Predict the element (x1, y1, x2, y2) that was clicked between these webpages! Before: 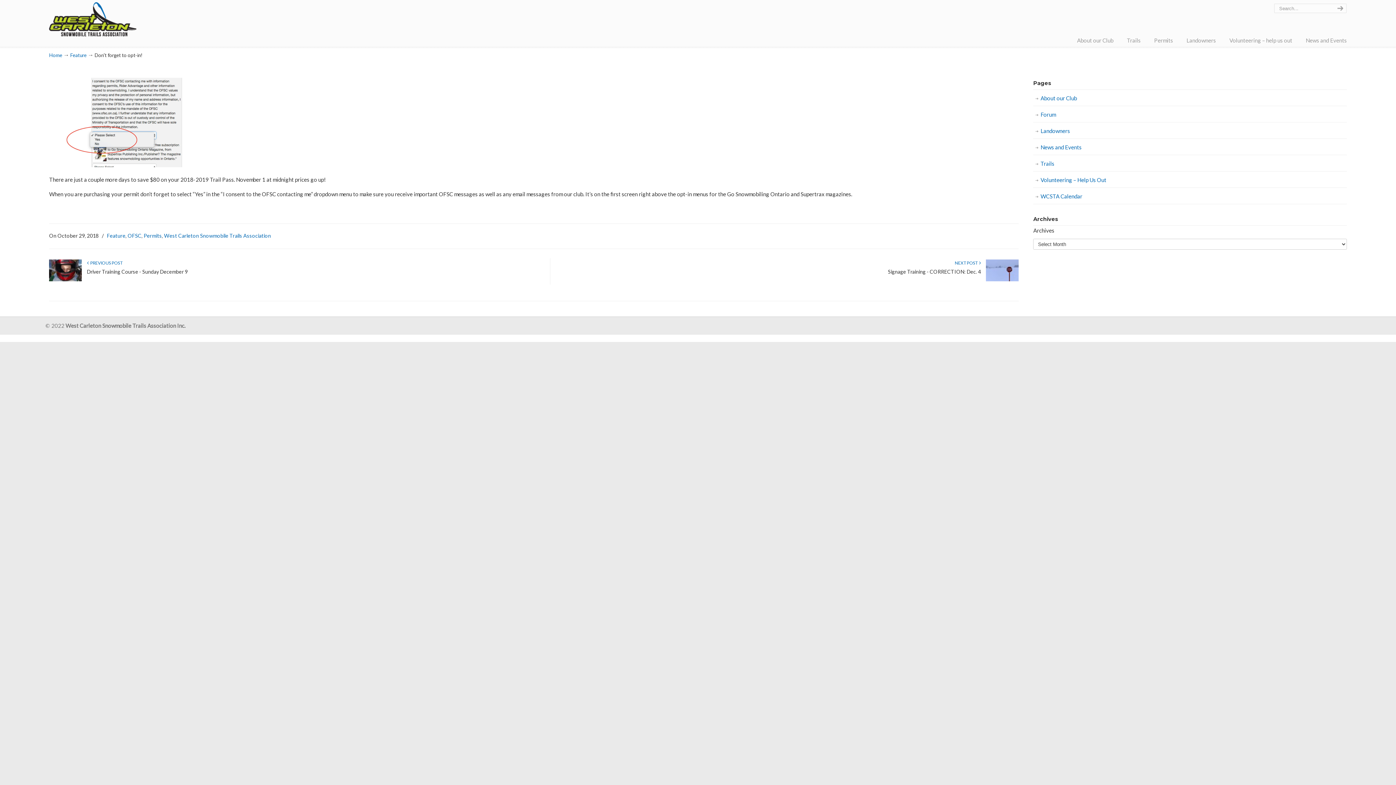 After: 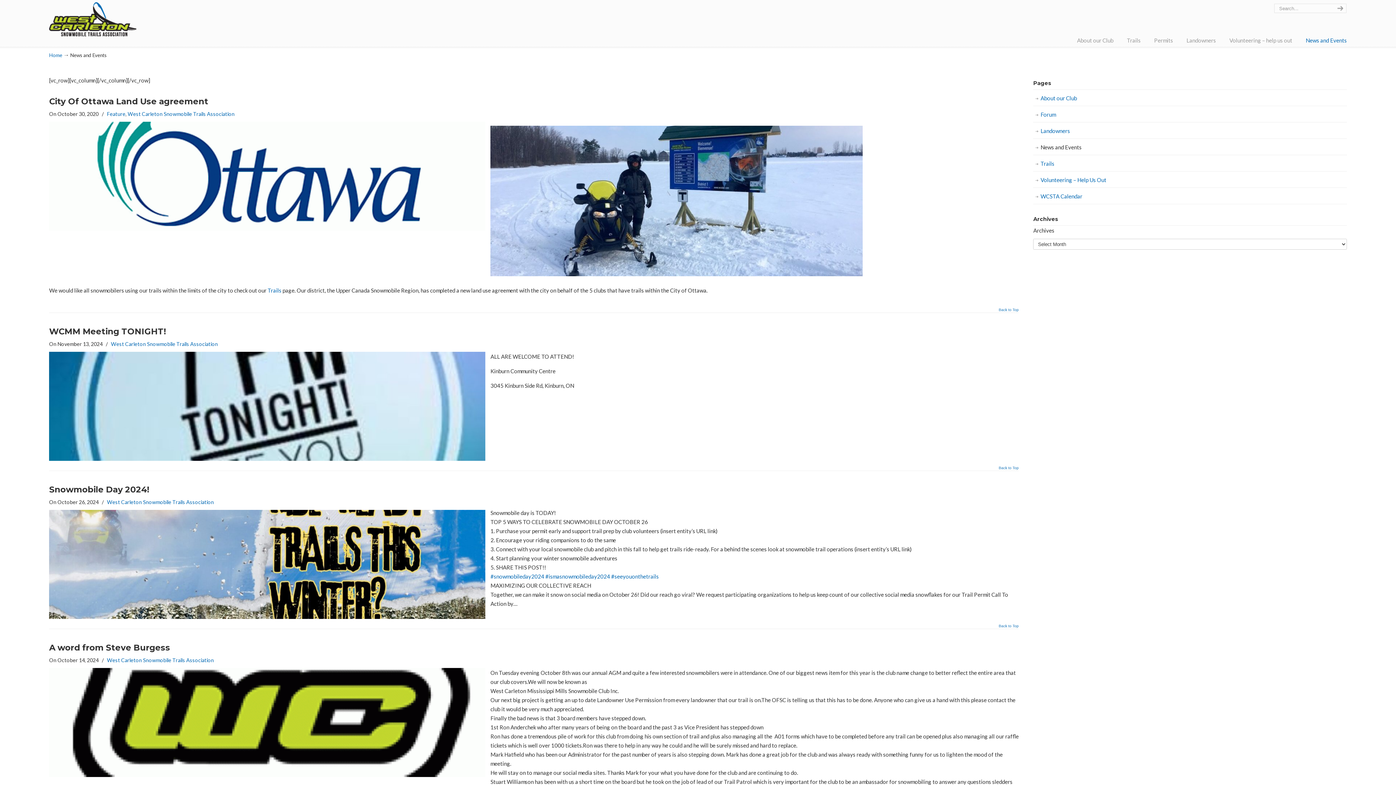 Action: label: News and Events bbox: (1033, 139, 1347, 155)